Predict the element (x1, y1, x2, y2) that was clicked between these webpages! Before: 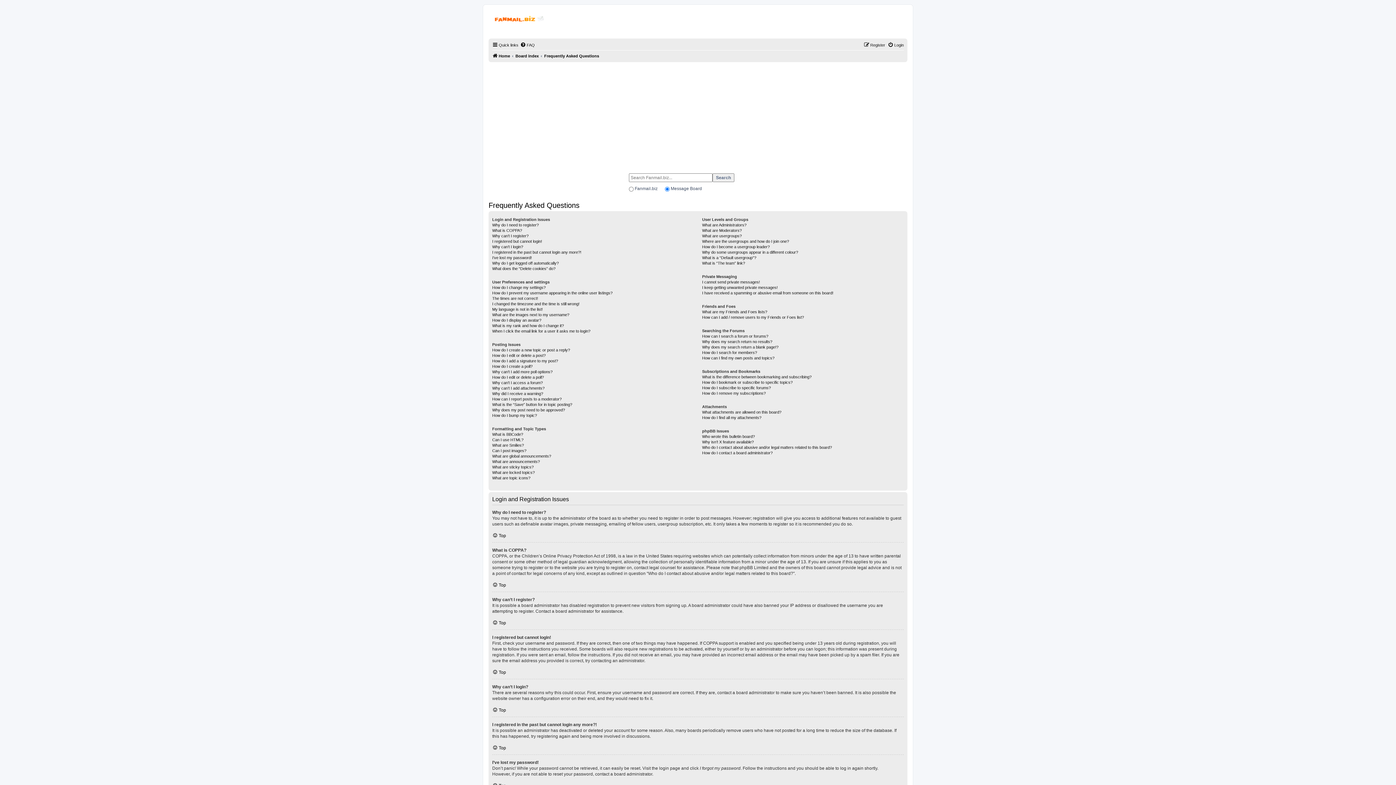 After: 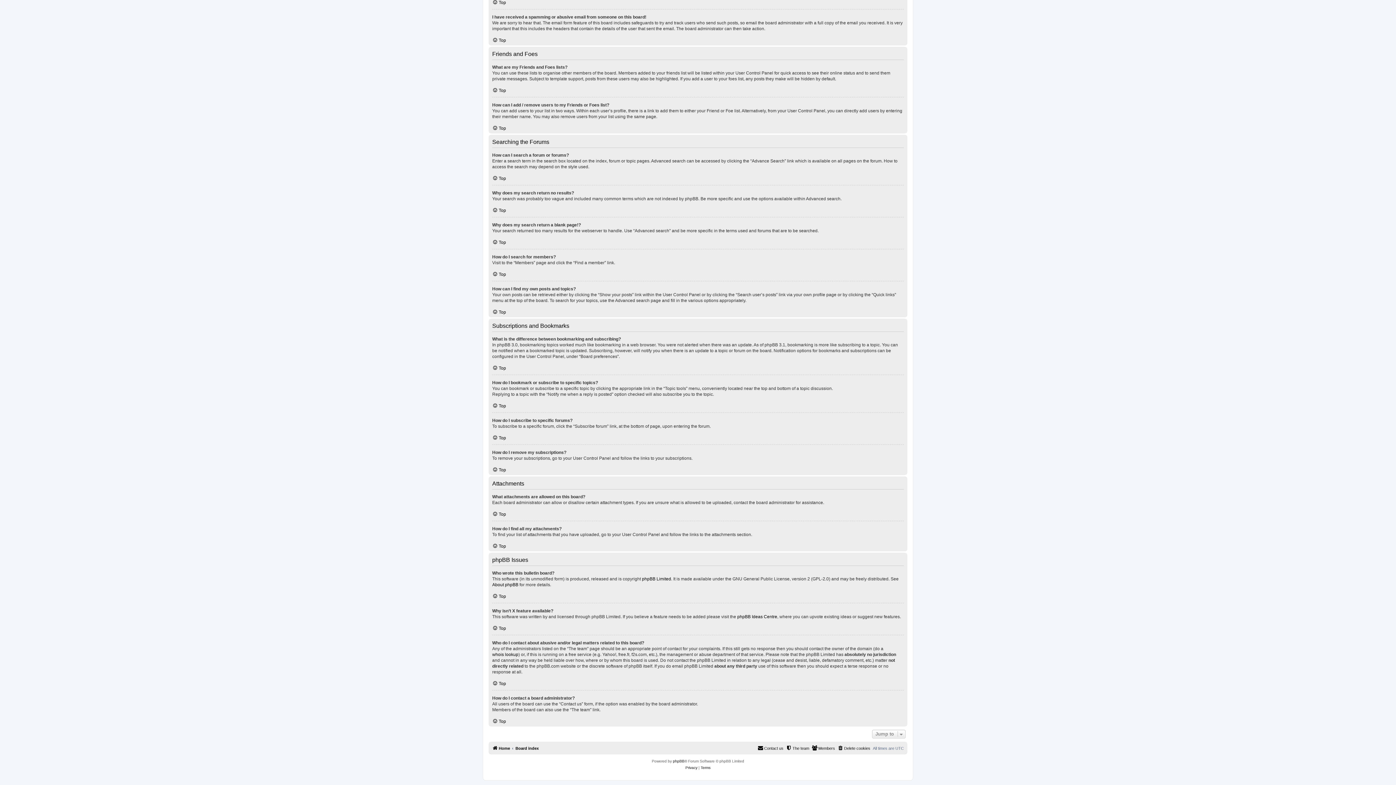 Action: label: I have received a spamming or abusive email from someone on this board! bbox: (702, 290, 833, 296)